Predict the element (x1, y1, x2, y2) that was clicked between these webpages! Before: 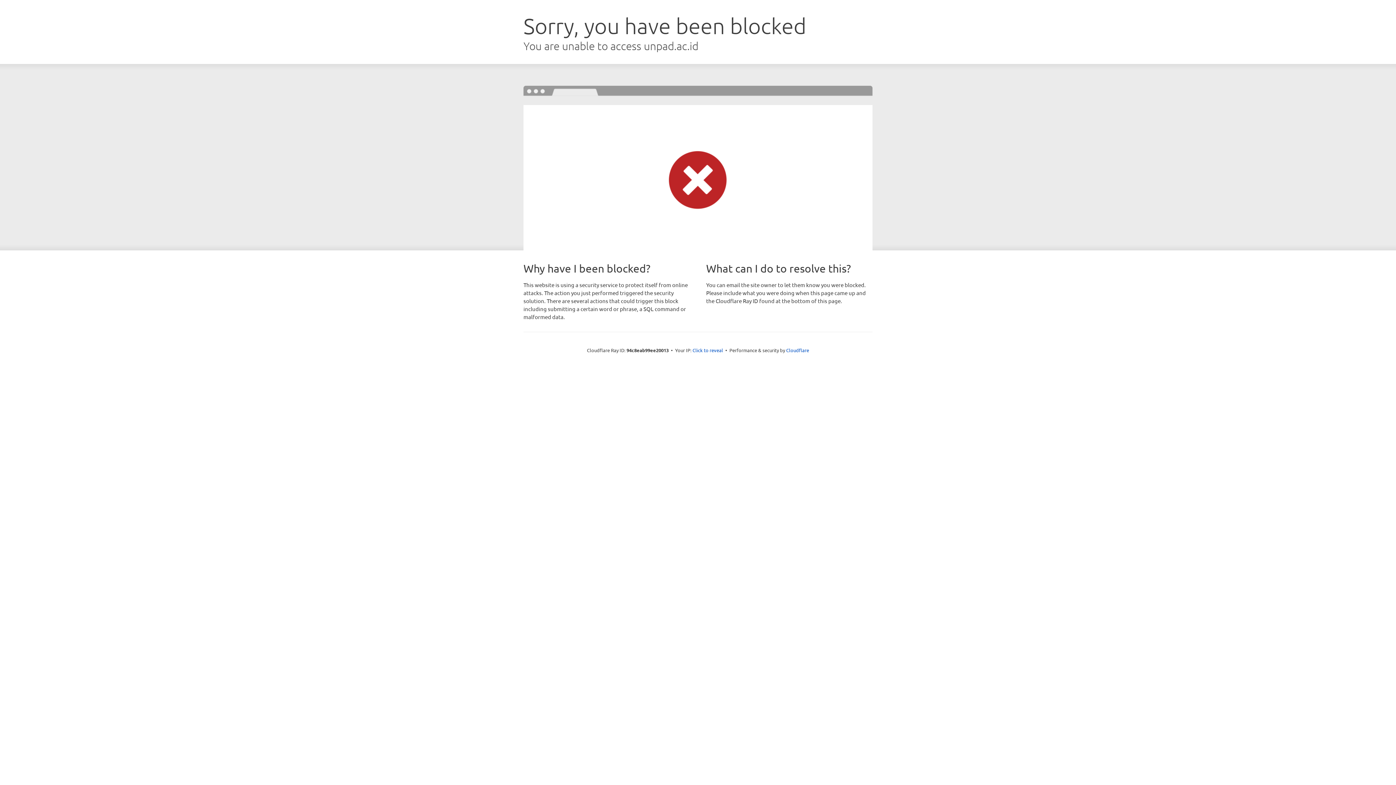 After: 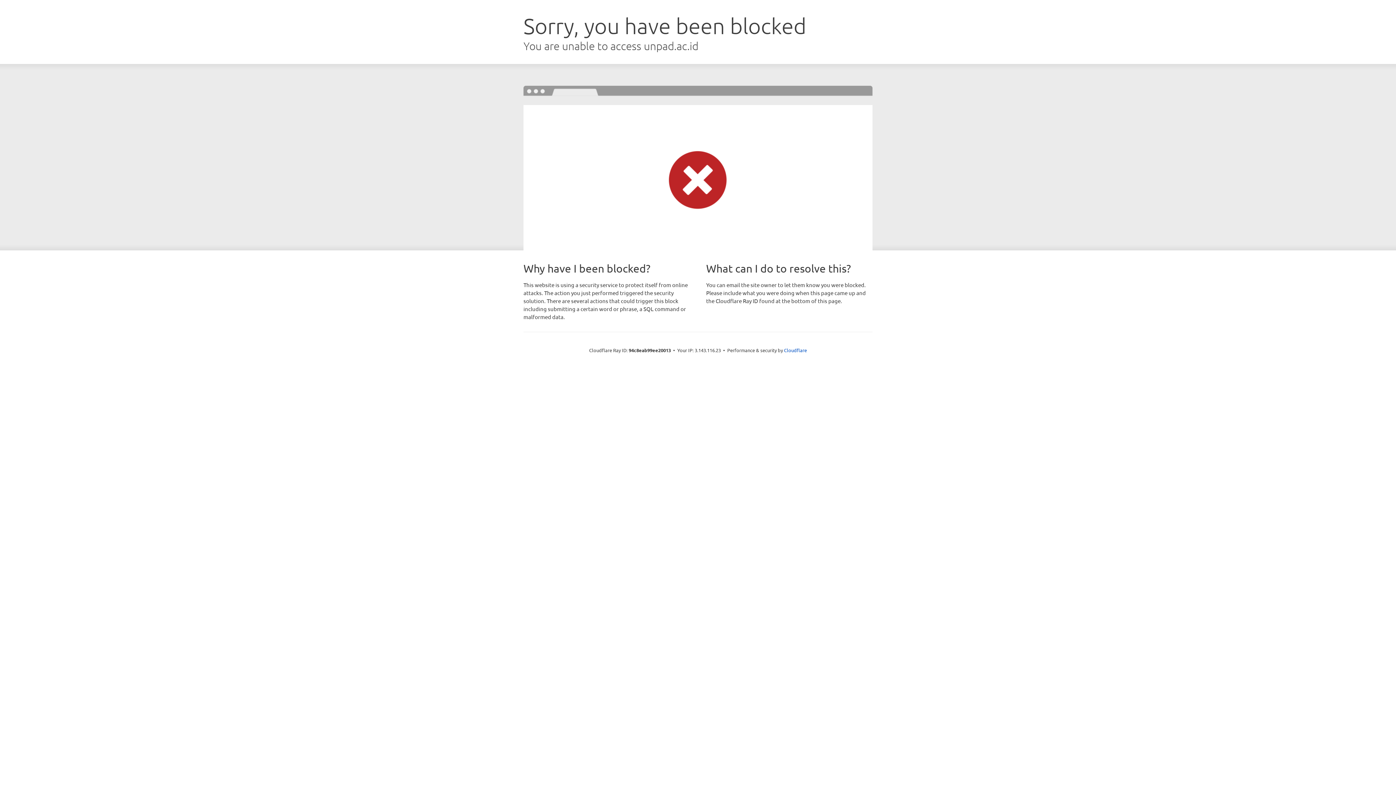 Action: label: Click to reveal bbox: (692, 346, 723, 353)